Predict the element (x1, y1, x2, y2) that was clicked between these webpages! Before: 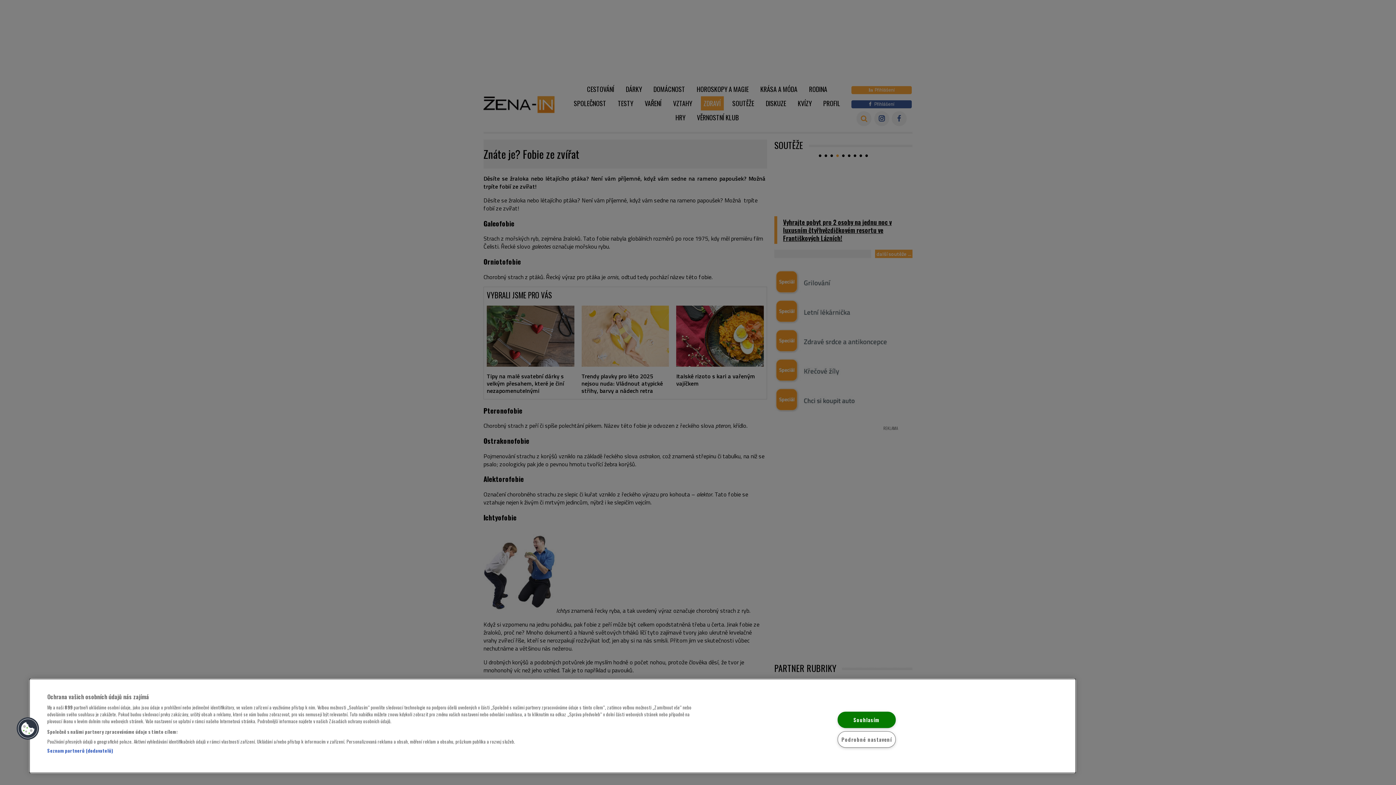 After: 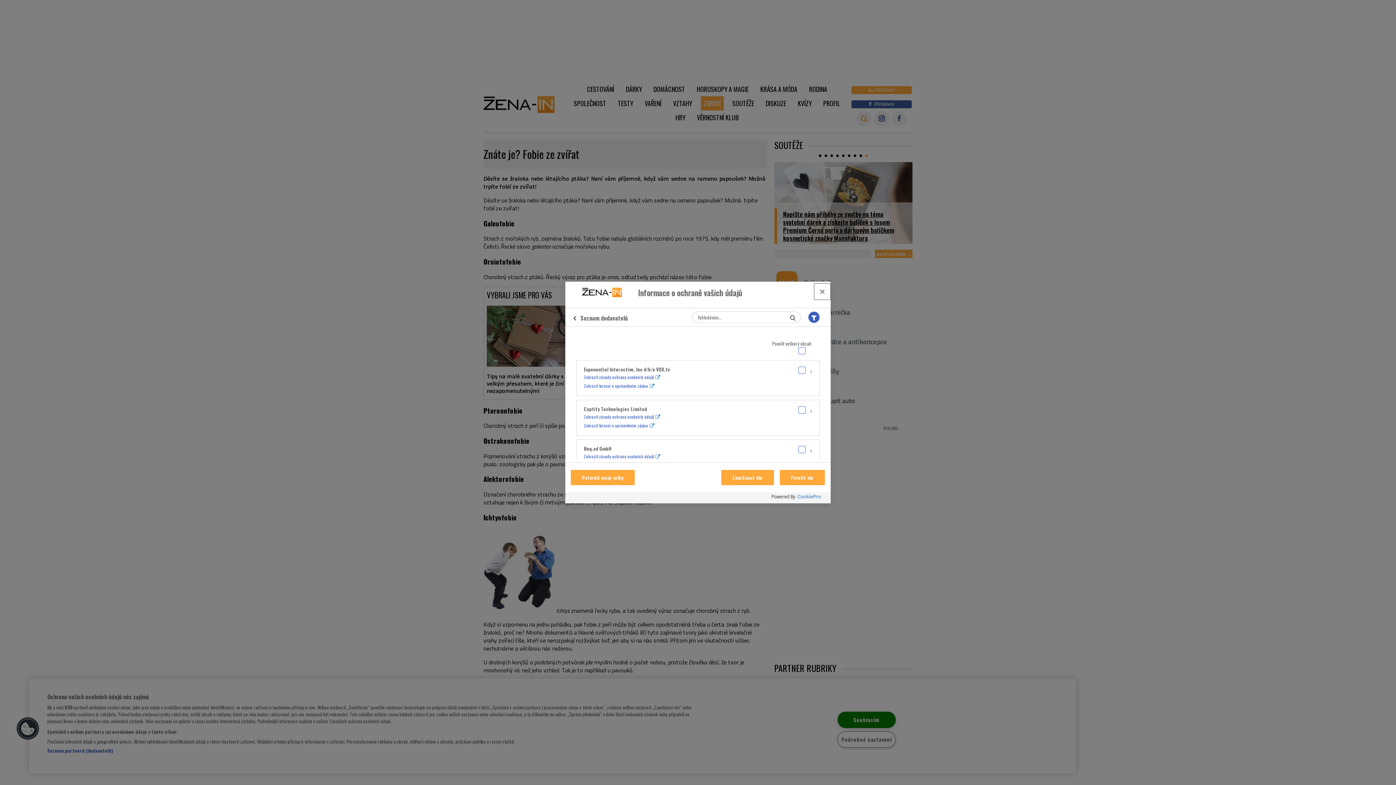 Action: bbox: (47, 747, 113, 754) label: Seznam partnerů (dodavatelů)